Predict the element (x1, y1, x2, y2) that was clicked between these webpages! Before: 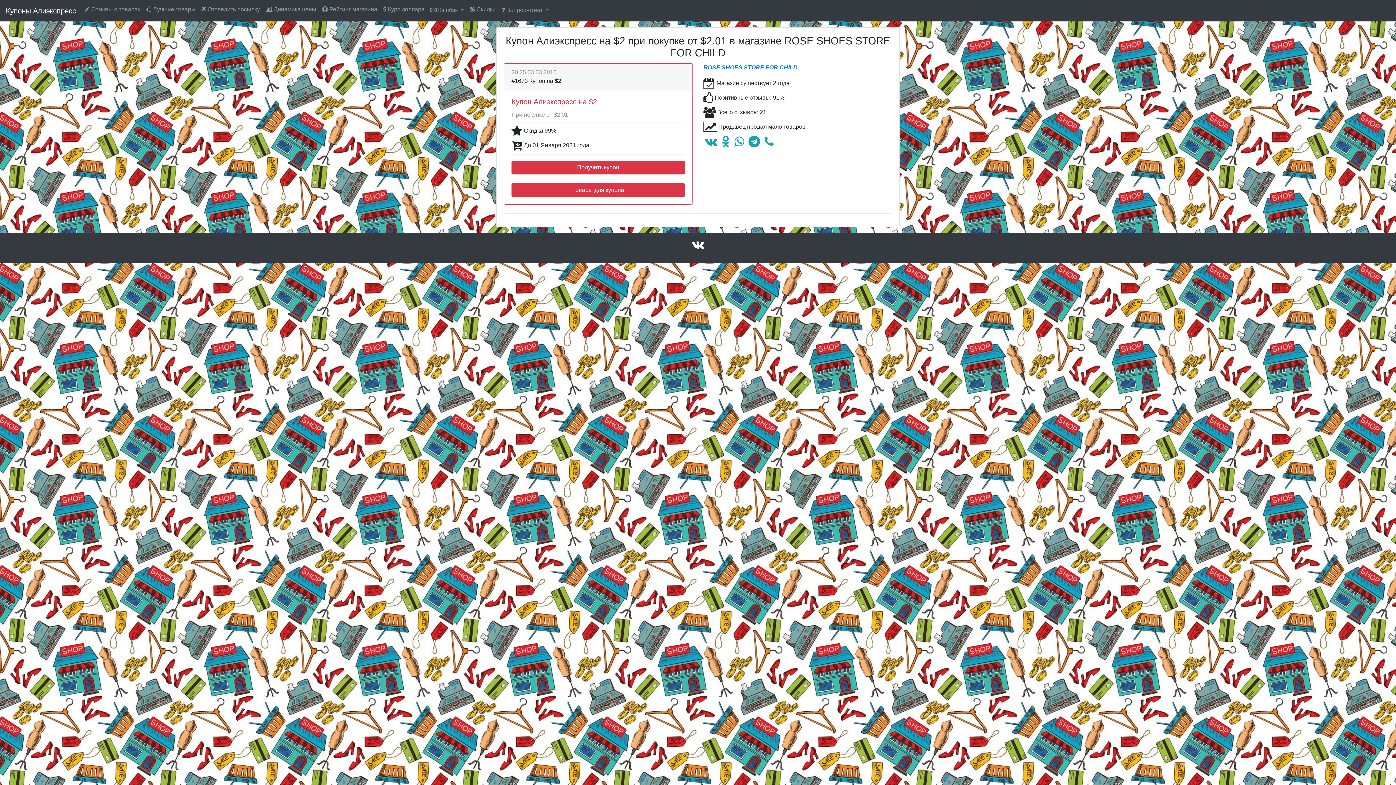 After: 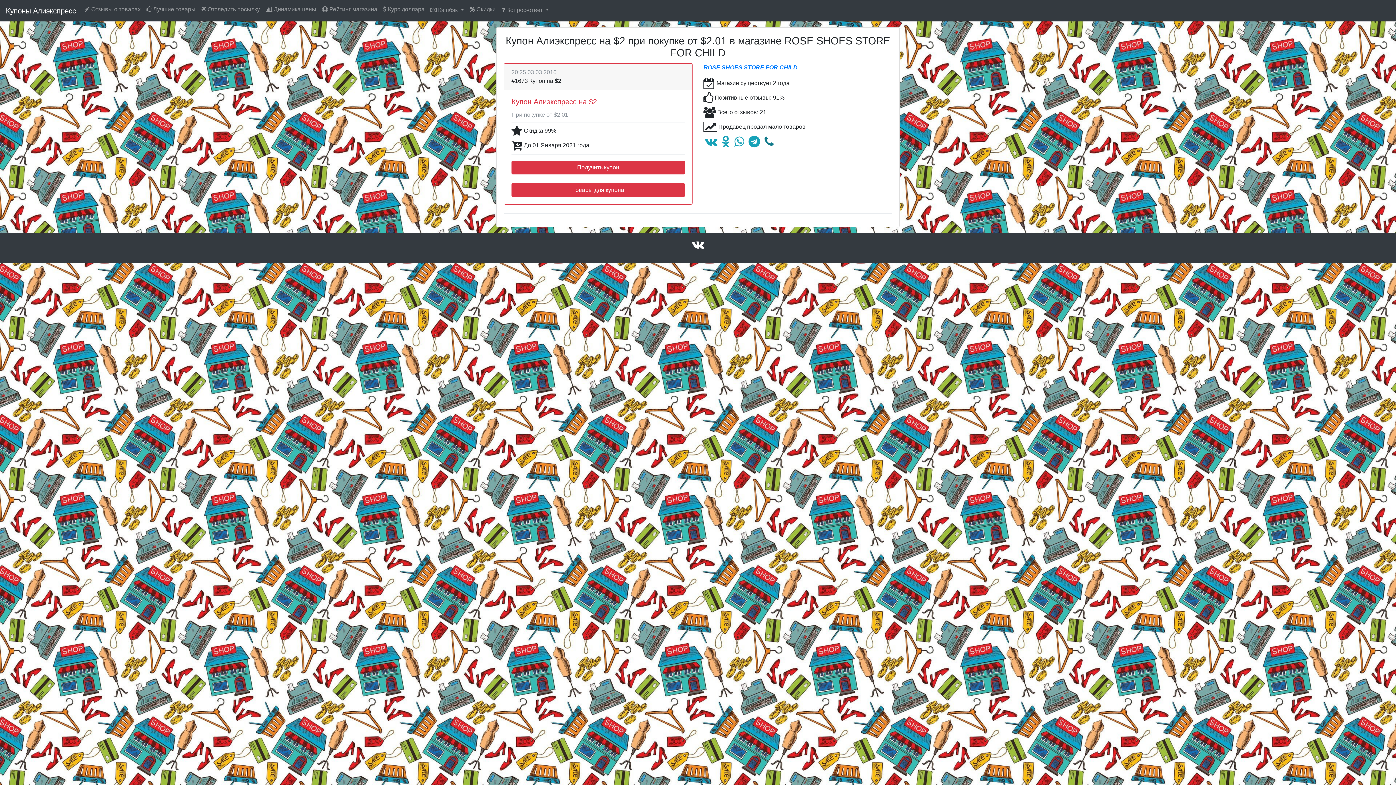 Action: bbox: (764, 140, 773, 146)